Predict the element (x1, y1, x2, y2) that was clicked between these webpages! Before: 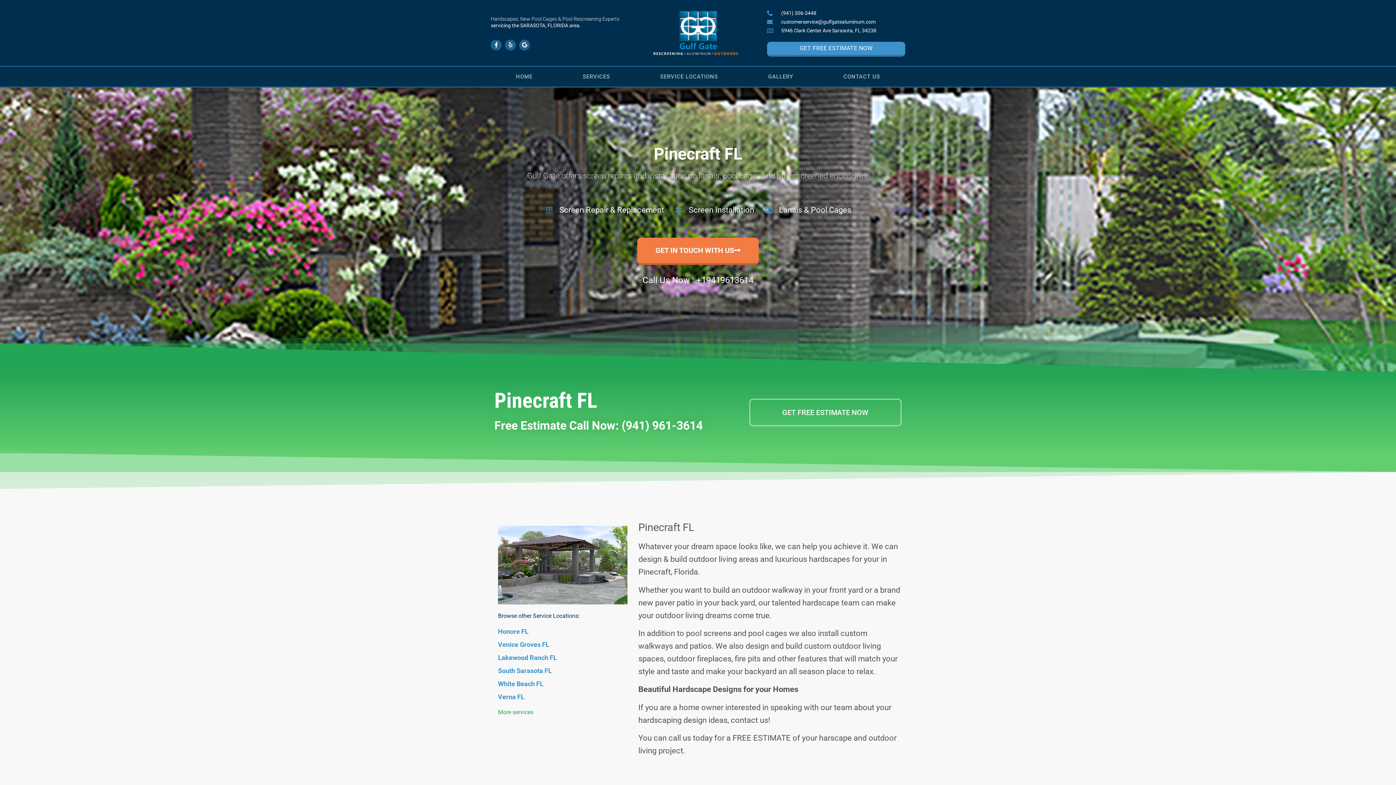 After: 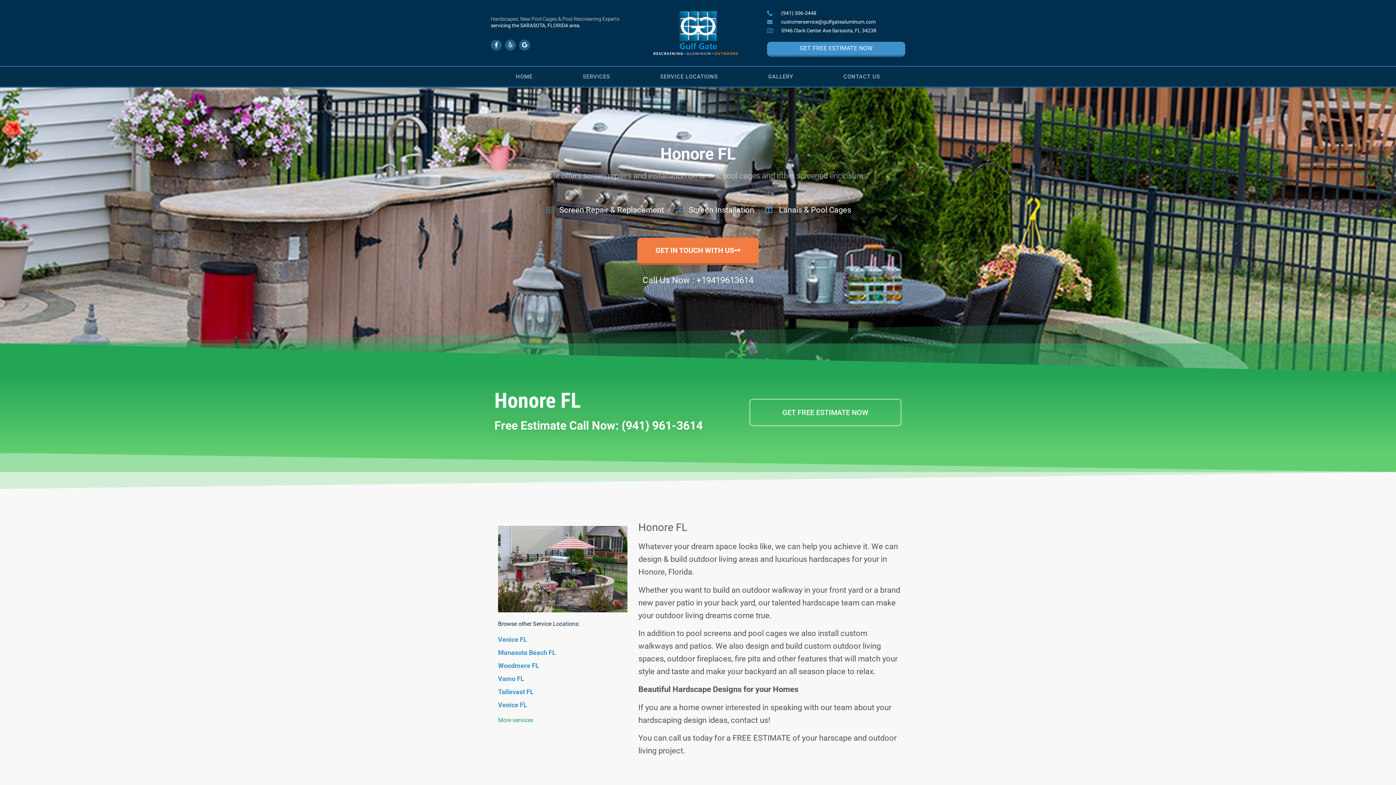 Action: bbox: (498, 628, 528, 635) label: Honore FL